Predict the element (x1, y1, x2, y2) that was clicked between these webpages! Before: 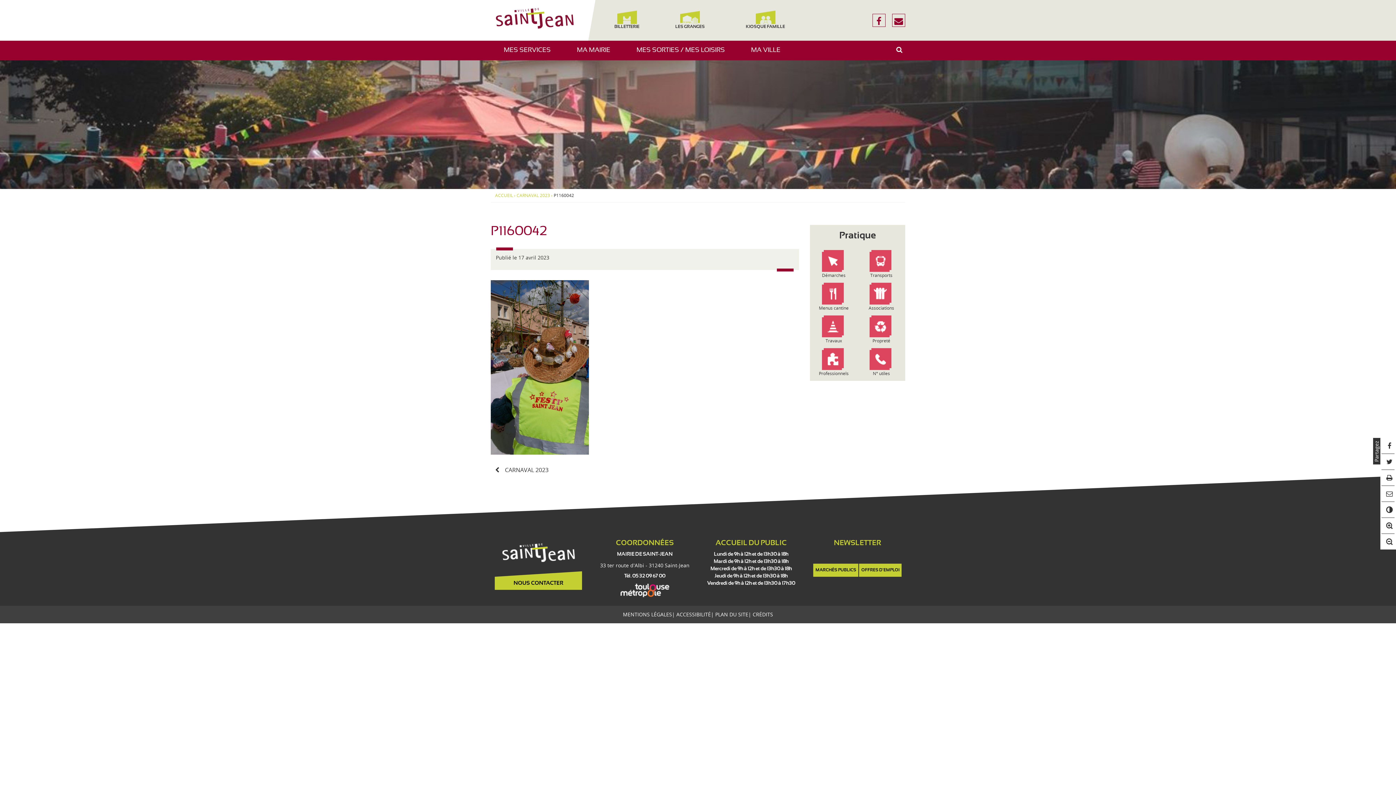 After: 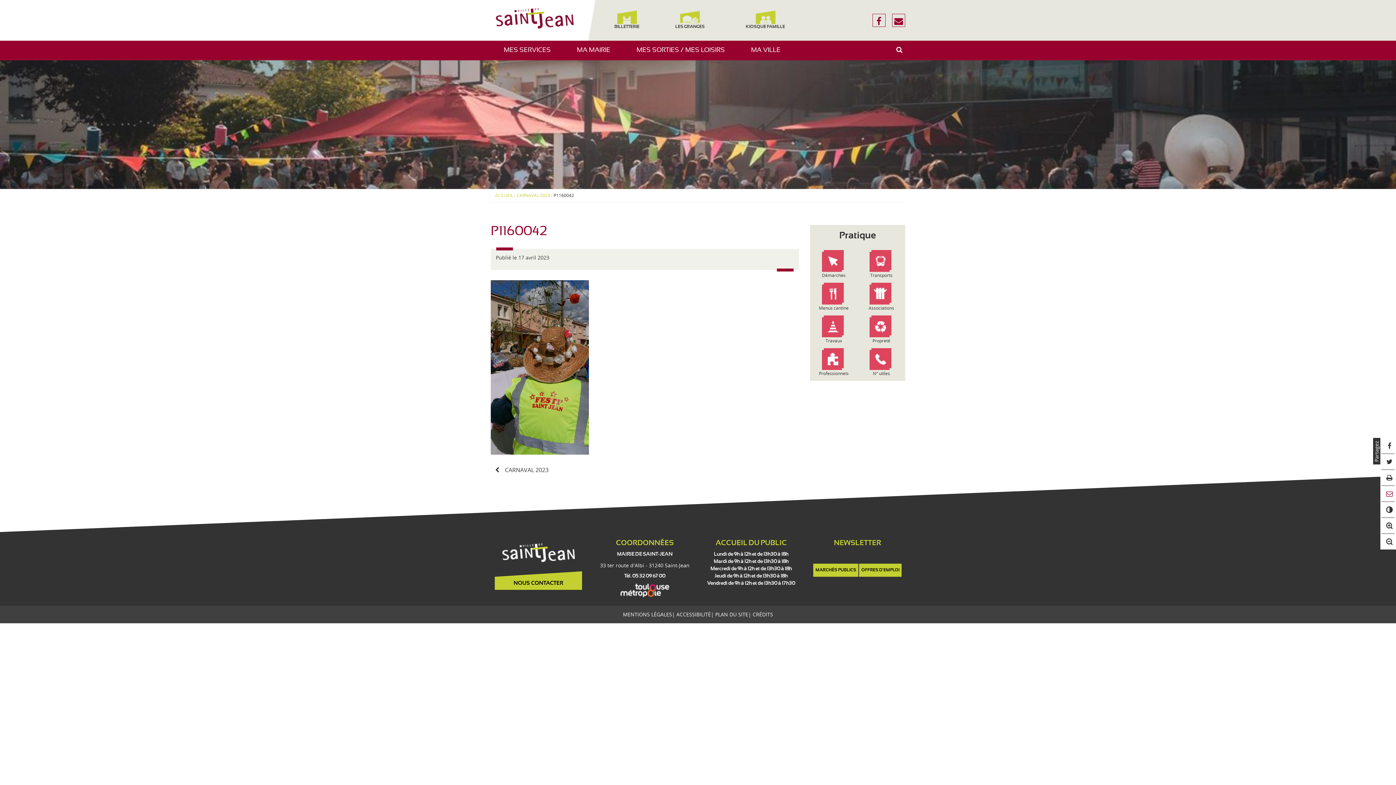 Action: bbox: (1380, 490, 1396, 497)